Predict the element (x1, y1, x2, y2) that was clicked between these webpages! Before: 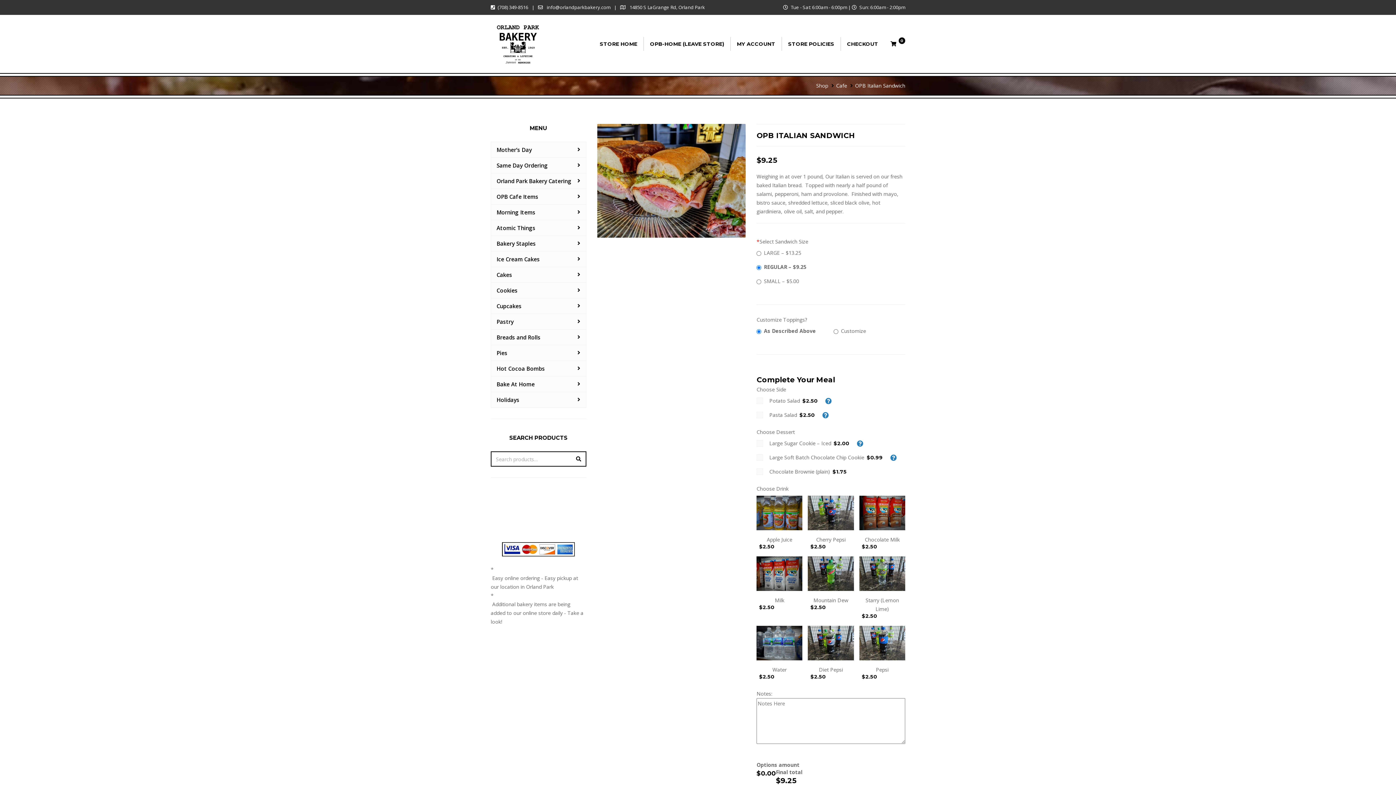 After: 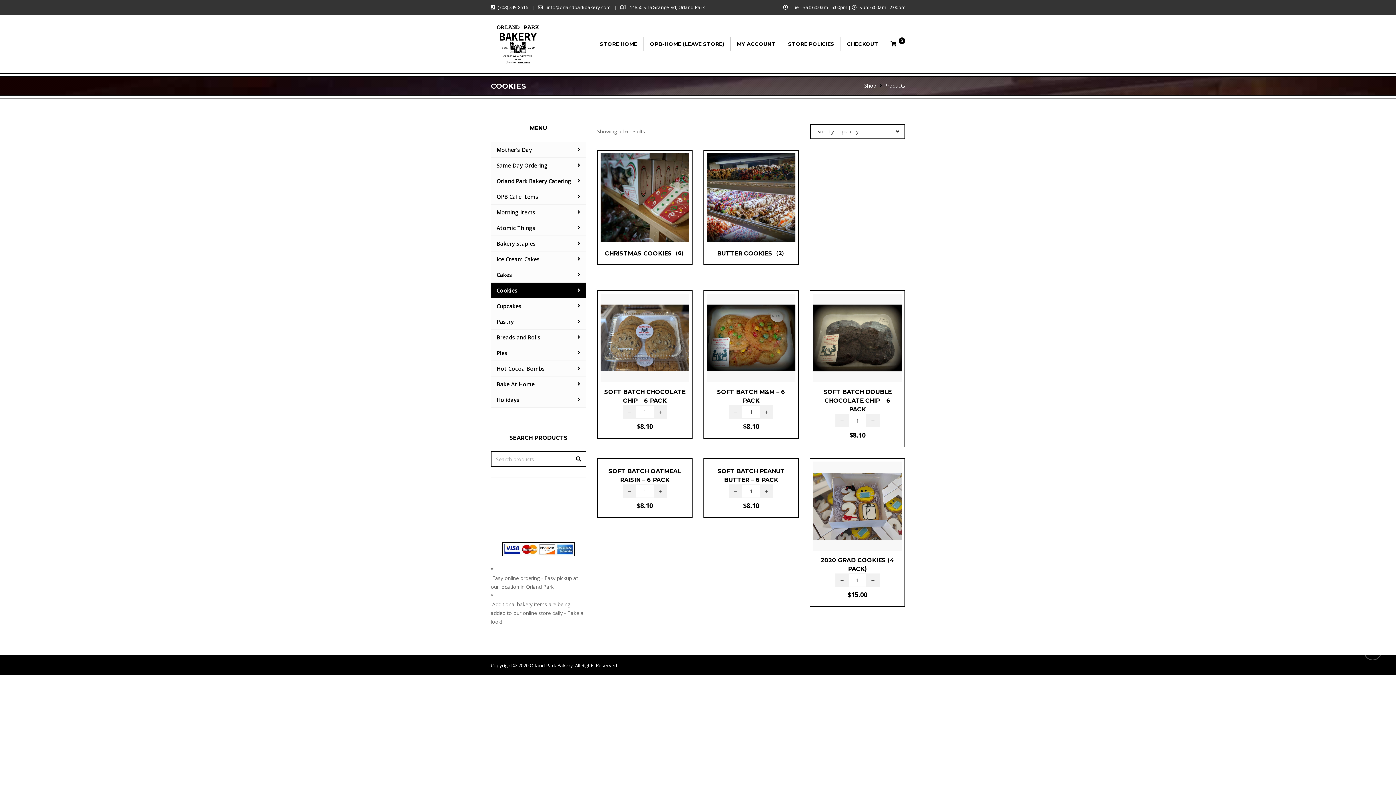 Action: bbox: (490, 282, 586, 298) label: Cookies